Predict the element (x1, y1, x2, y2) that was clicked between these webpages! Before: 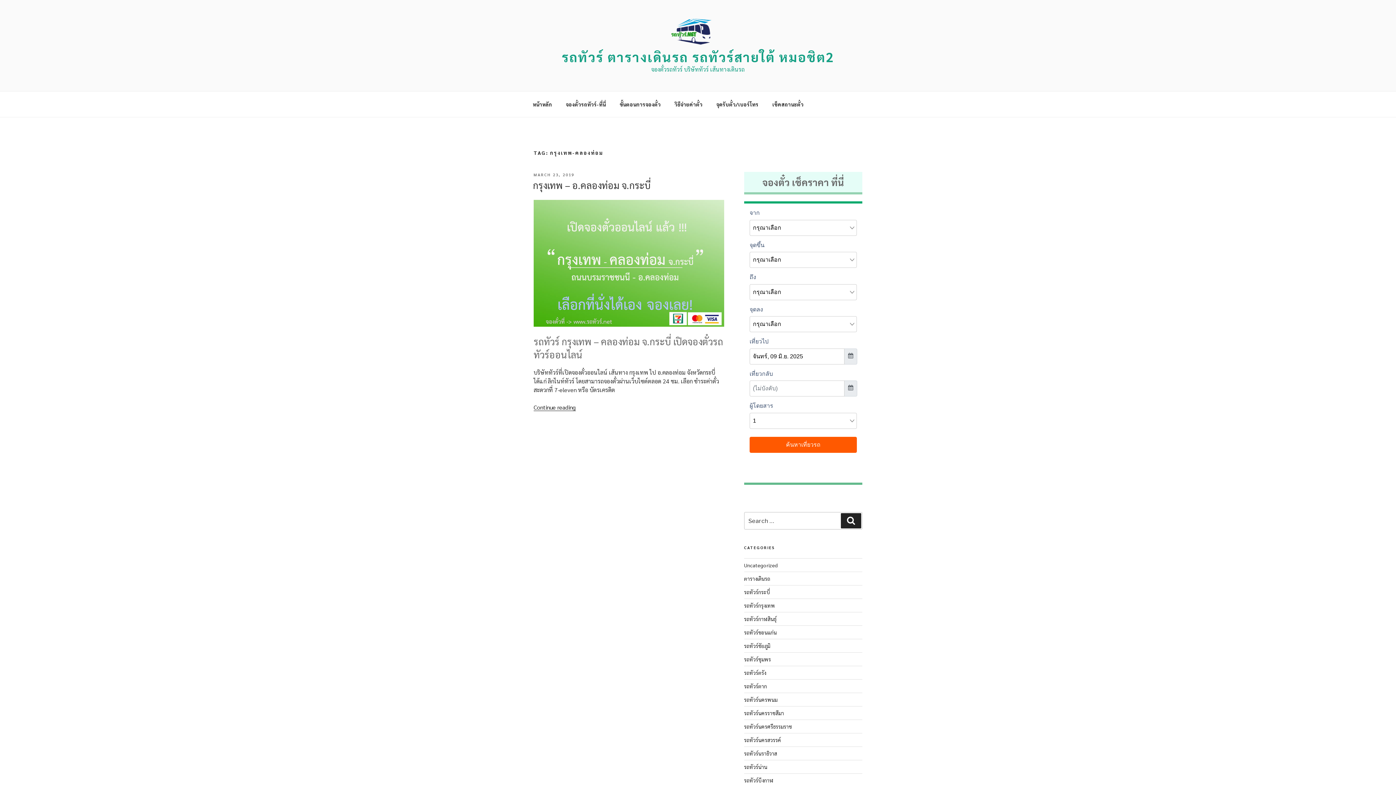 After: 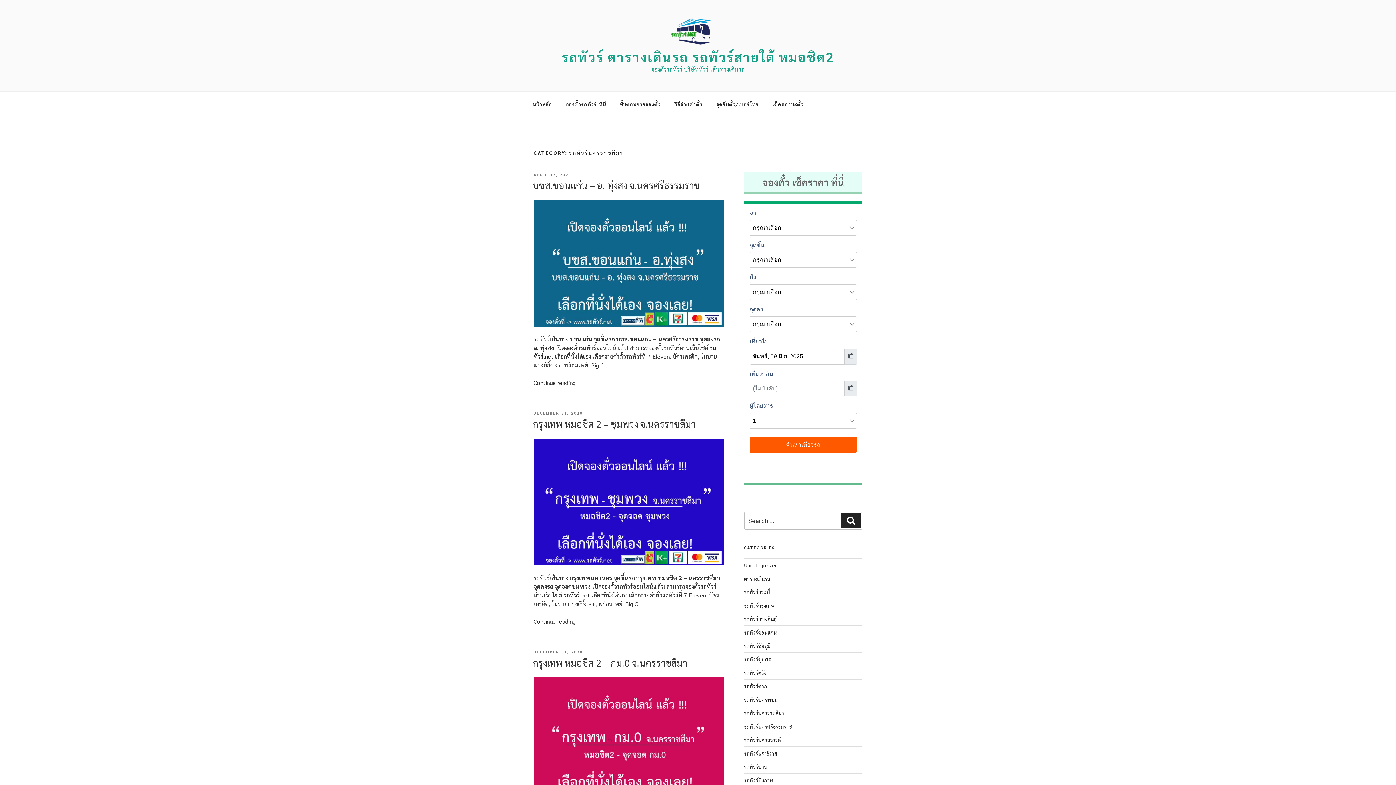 Action: bbox: (744, 710, 784, 716) label: รถทัวร์นครราชสีมา